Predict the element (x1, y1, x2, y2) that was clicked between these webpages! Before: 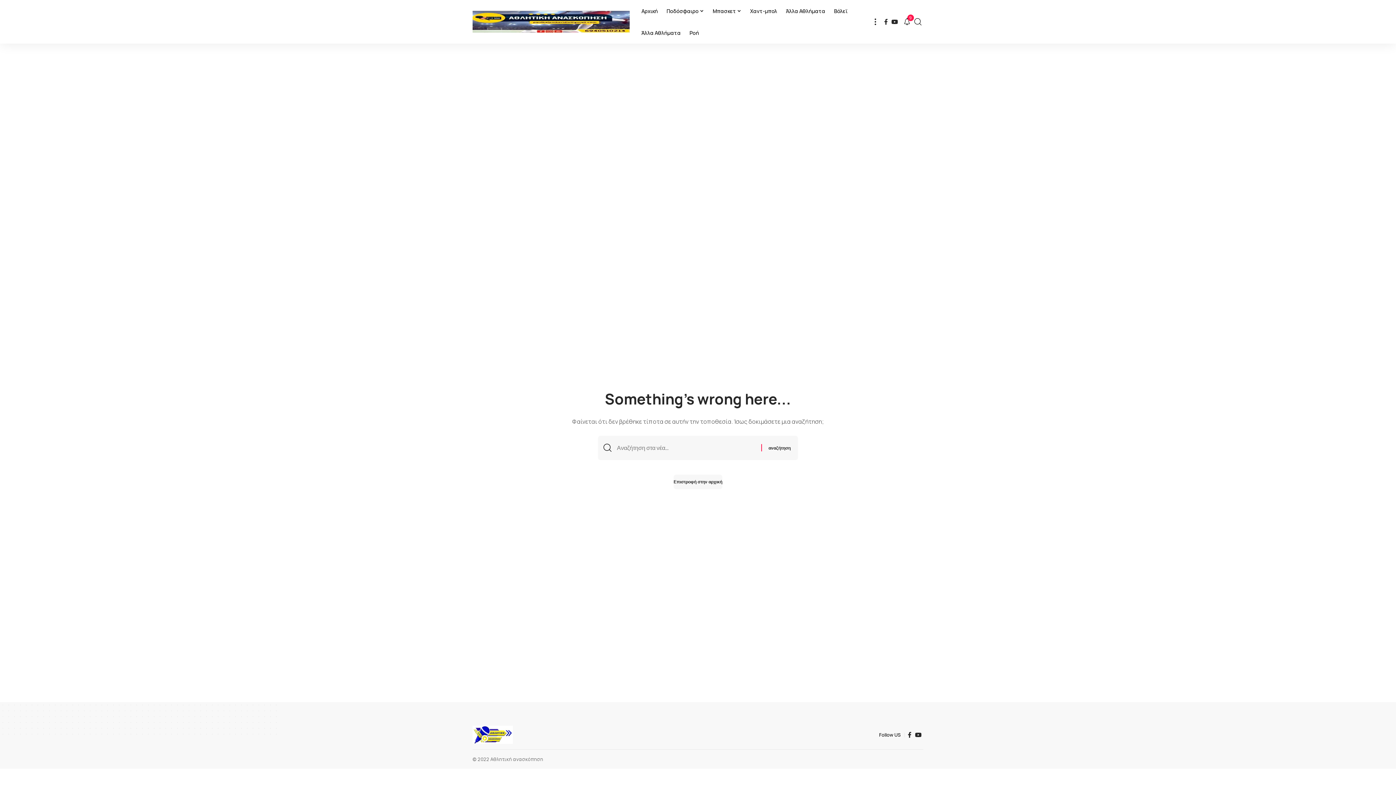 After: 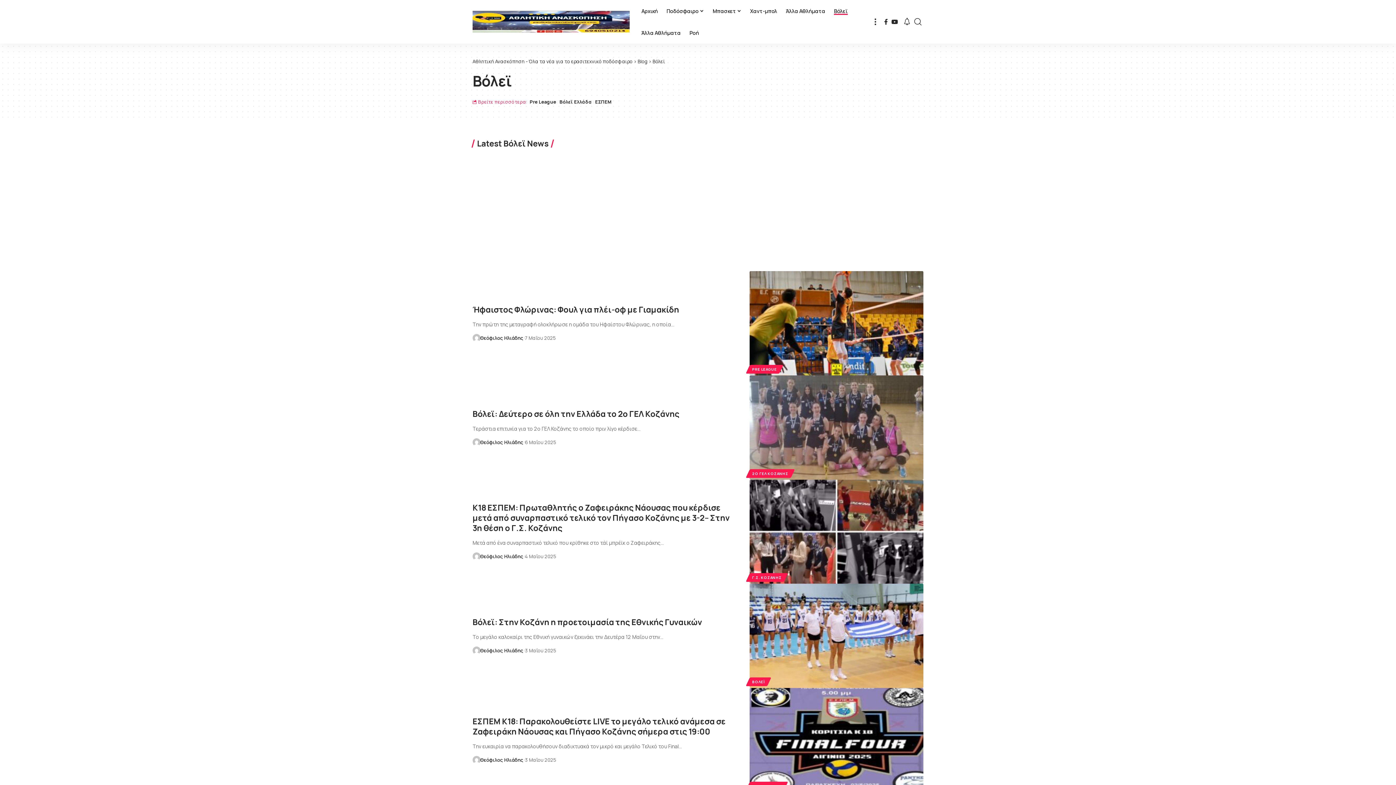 Action: label: Βόλεϊ bbox: (829, 0, 852, 21)